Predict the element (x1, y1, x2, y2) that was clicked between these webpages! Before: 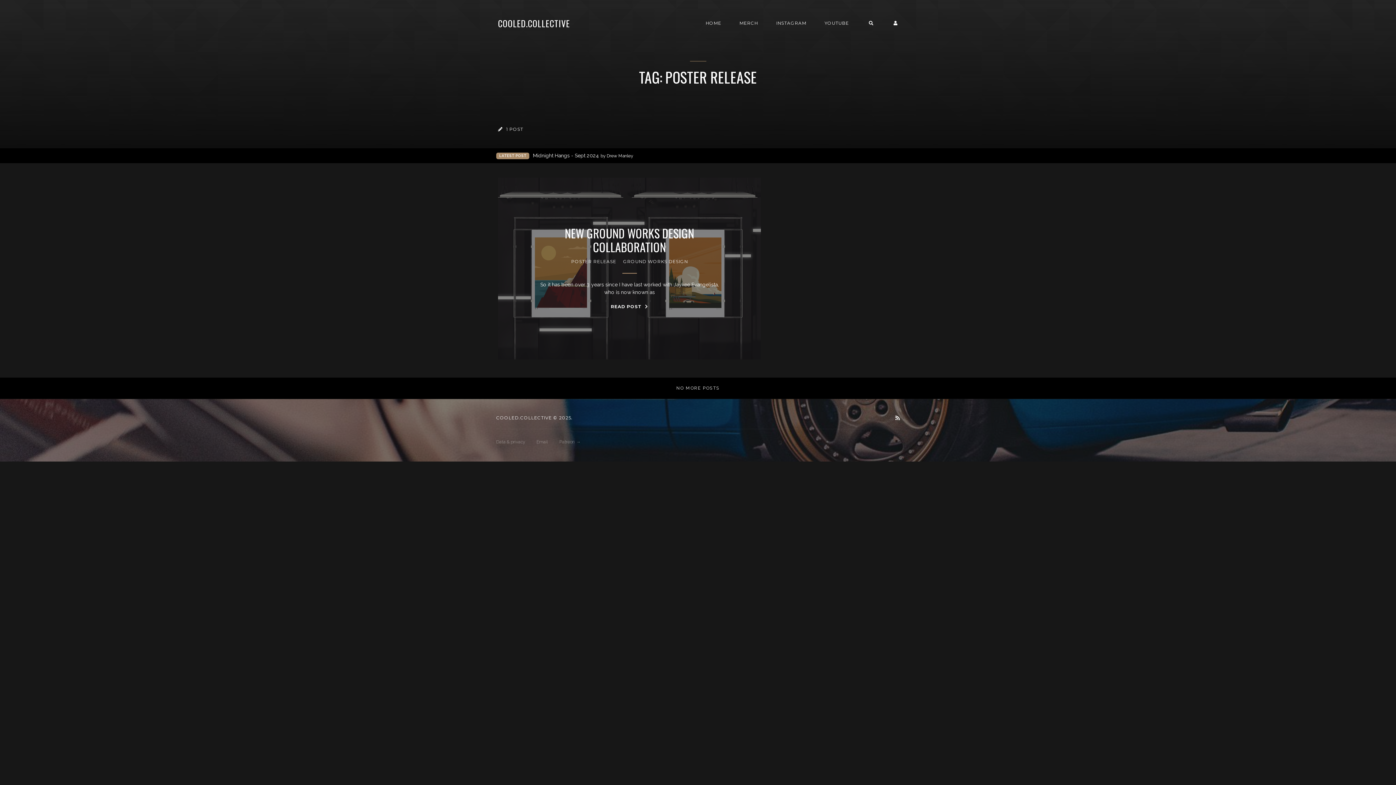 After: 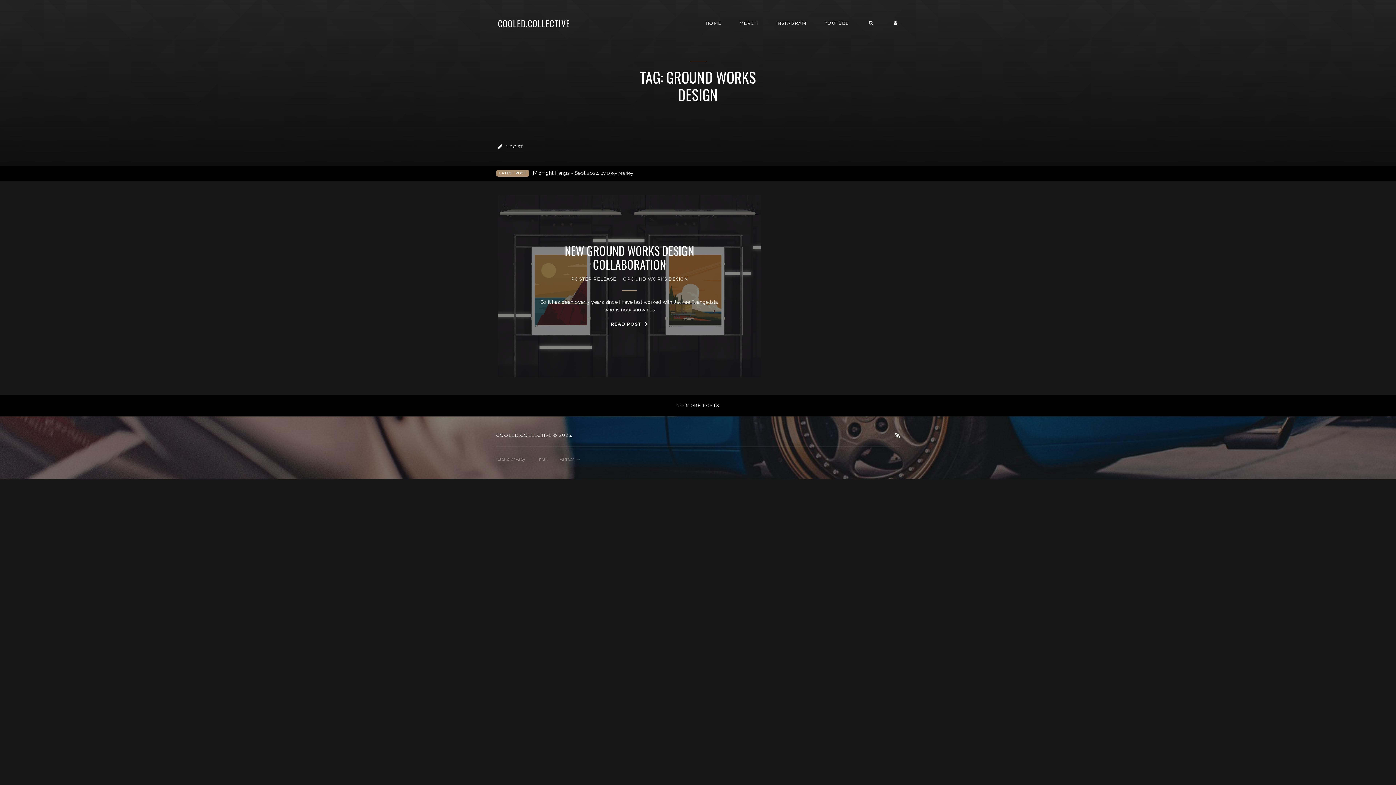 Action: bbox: (623, 258, 688, 265) label: GROUND WORKS DESIGN